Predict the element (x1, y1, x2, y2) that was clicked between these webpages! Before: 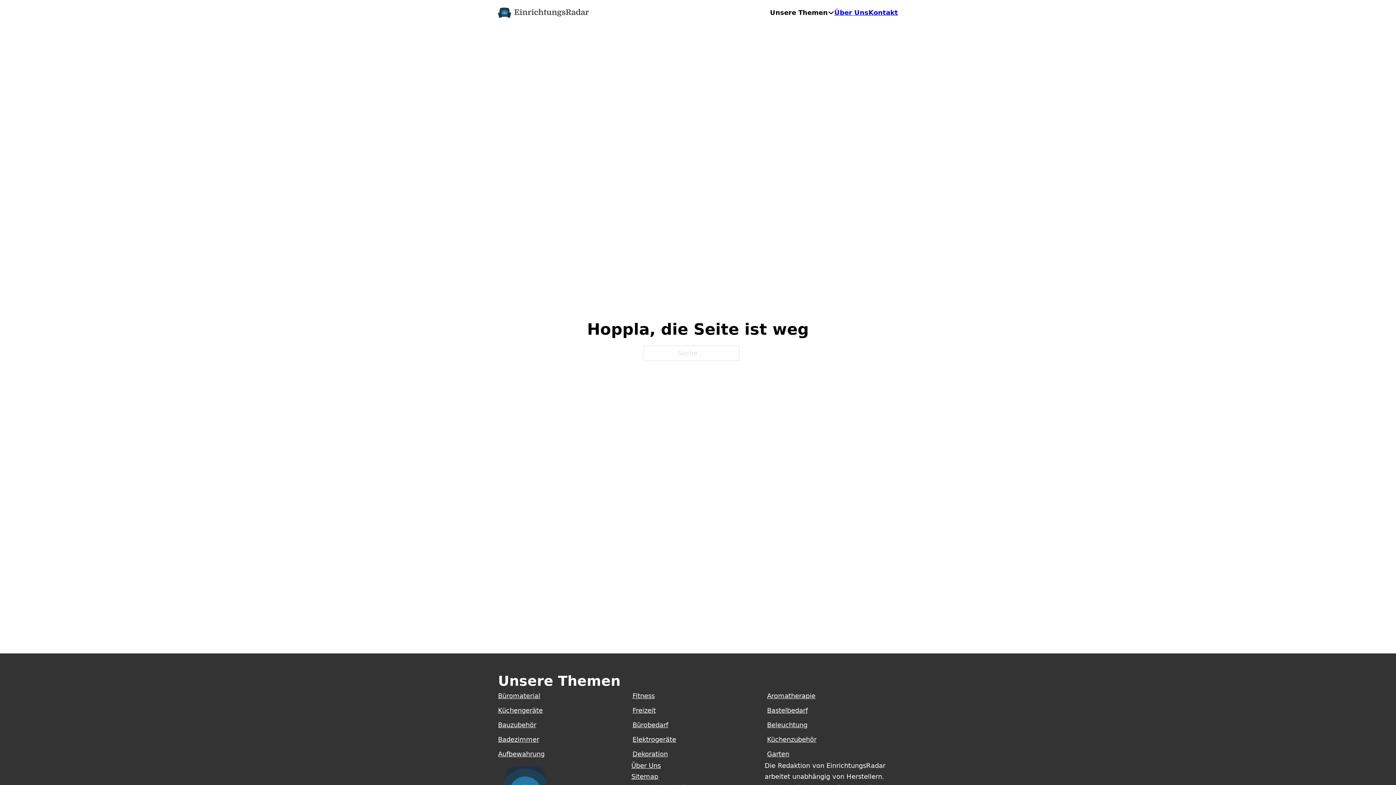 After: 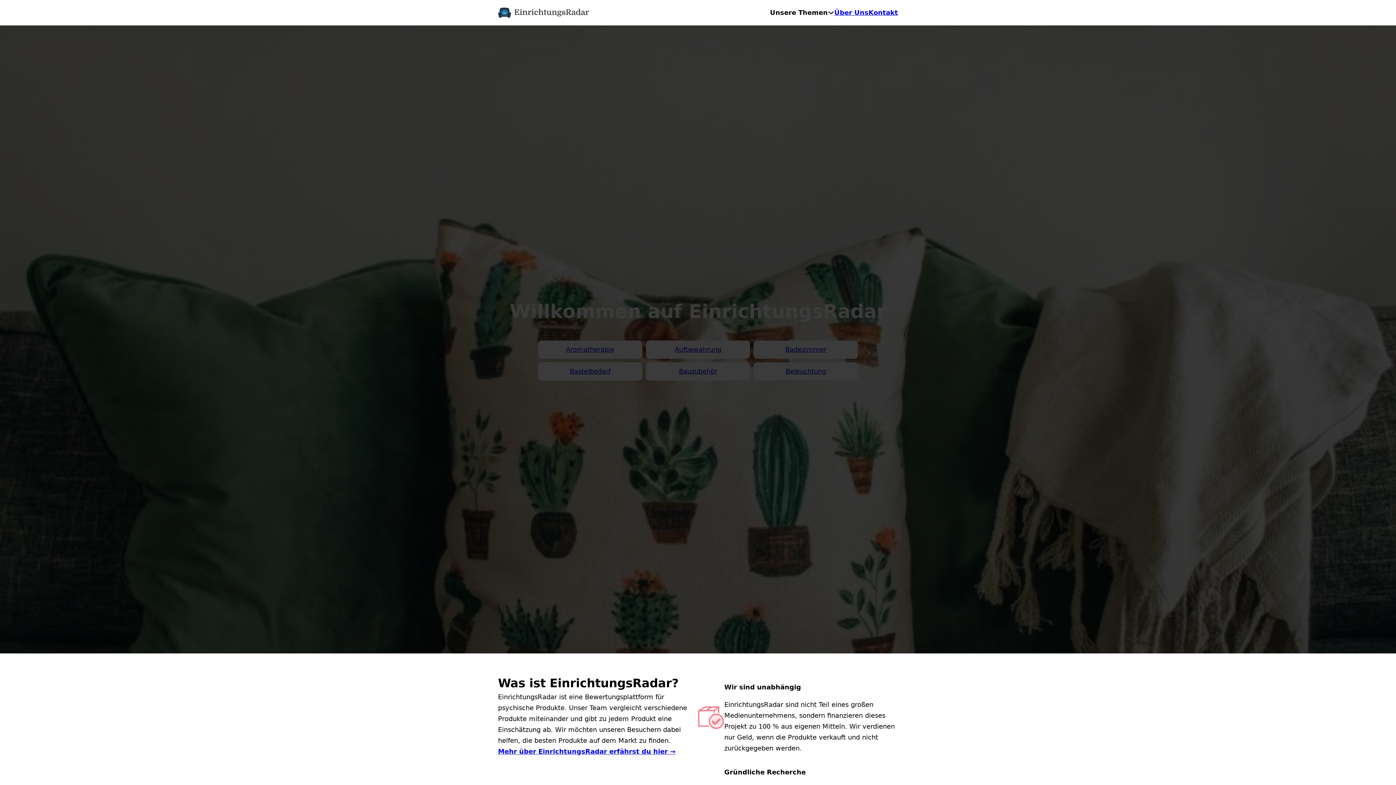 Action: bbox: (498, 7, 589, 17)